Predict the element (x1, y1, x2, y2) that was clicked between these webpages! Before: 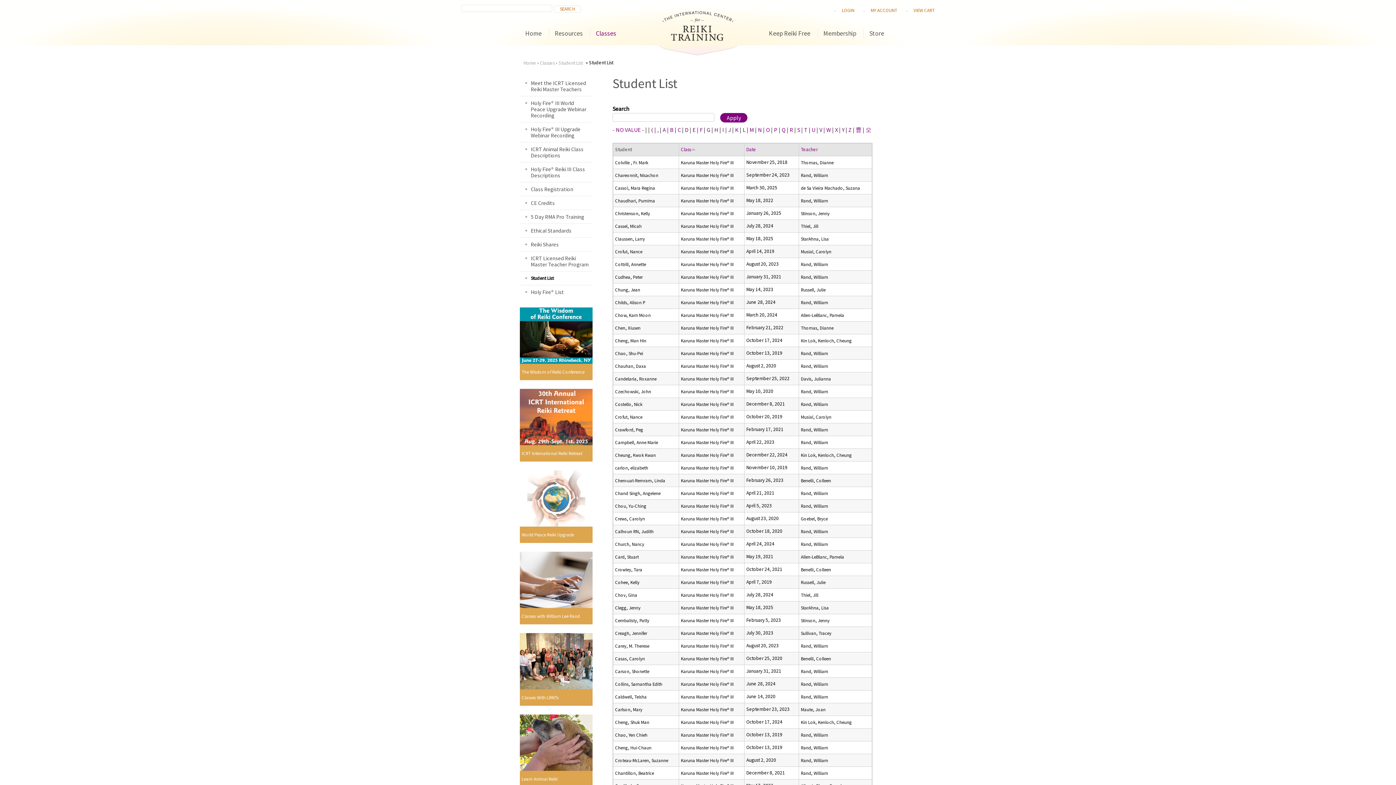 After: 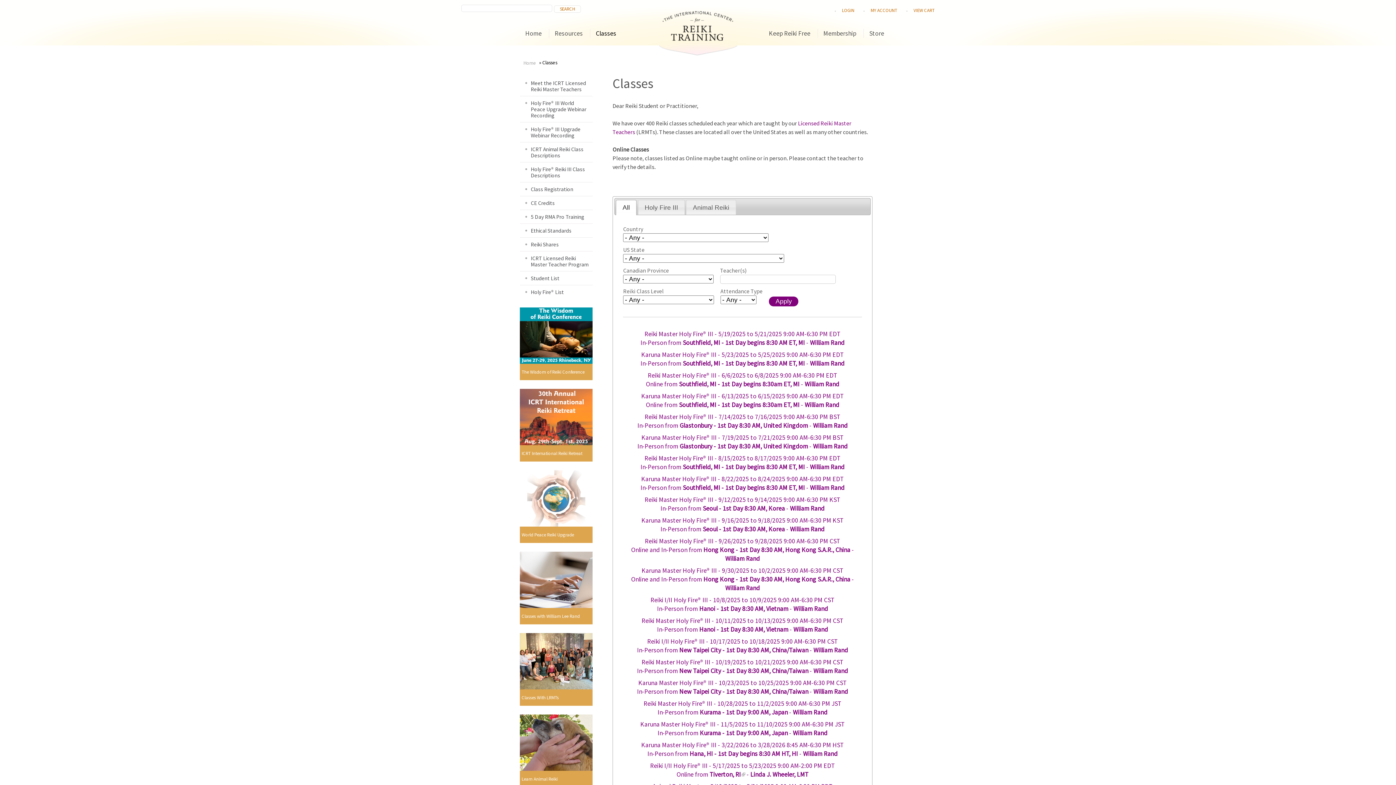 Action: label: Classes bbox: (540, 60, 554, 66)